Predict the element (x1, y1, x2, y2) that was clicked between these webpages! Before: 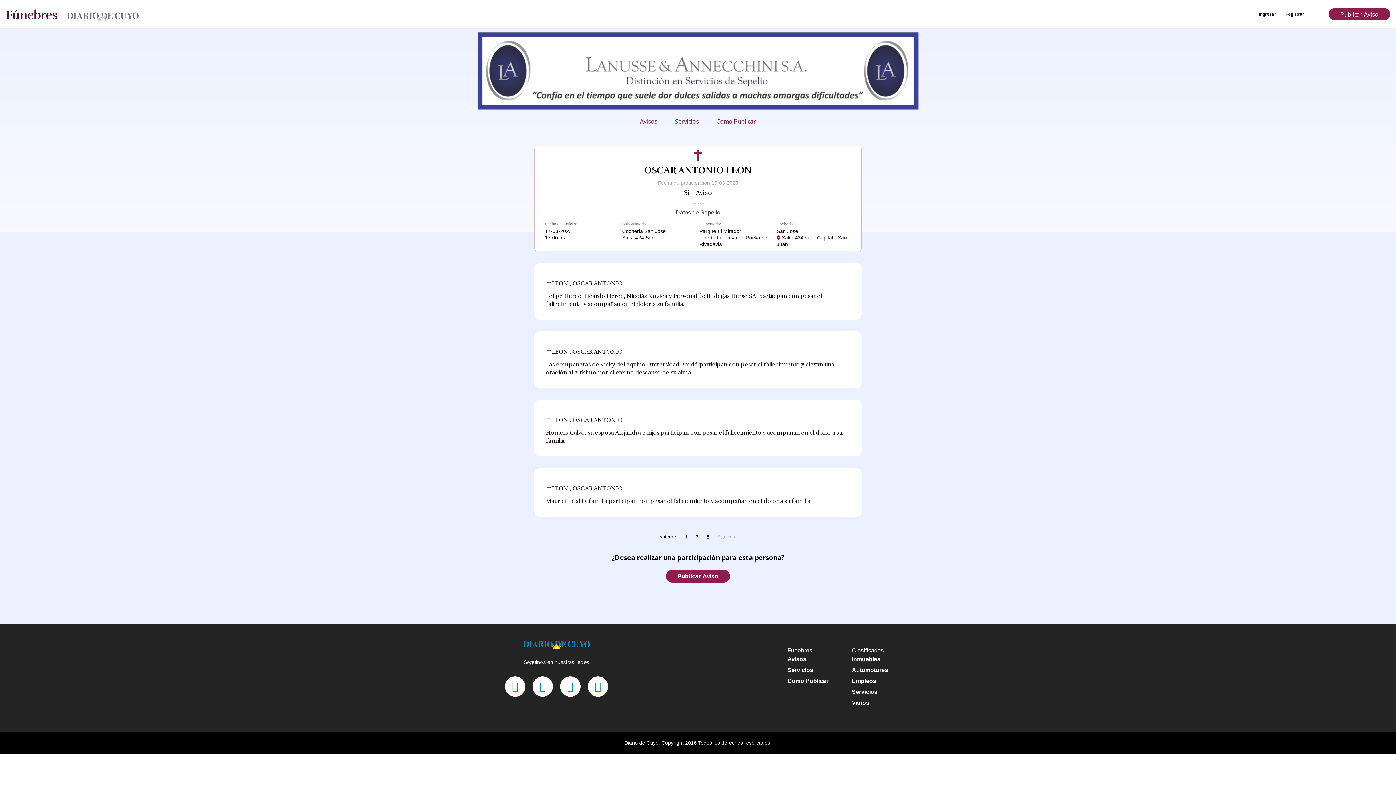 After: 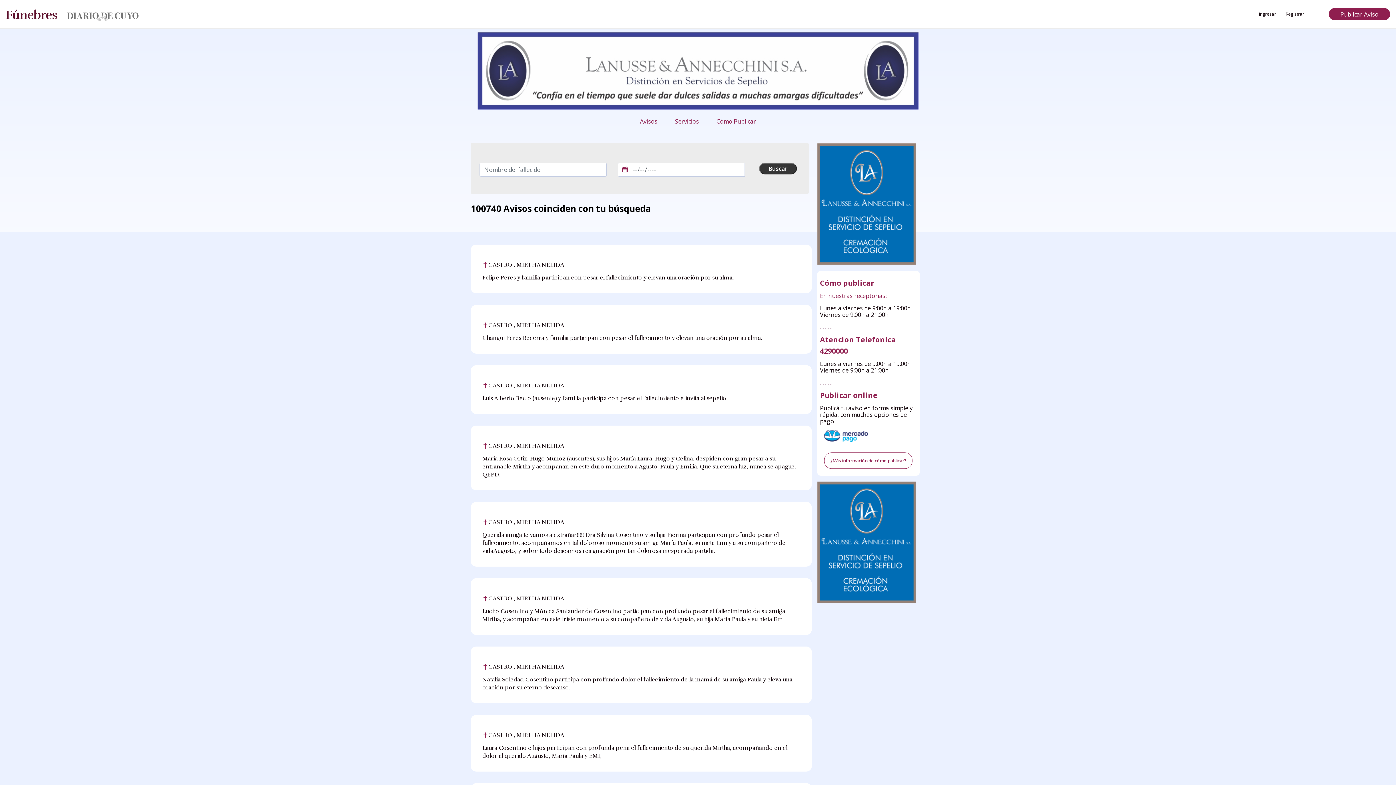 Action: label: Como Publicar bbox: (787, 678, 828, 684)